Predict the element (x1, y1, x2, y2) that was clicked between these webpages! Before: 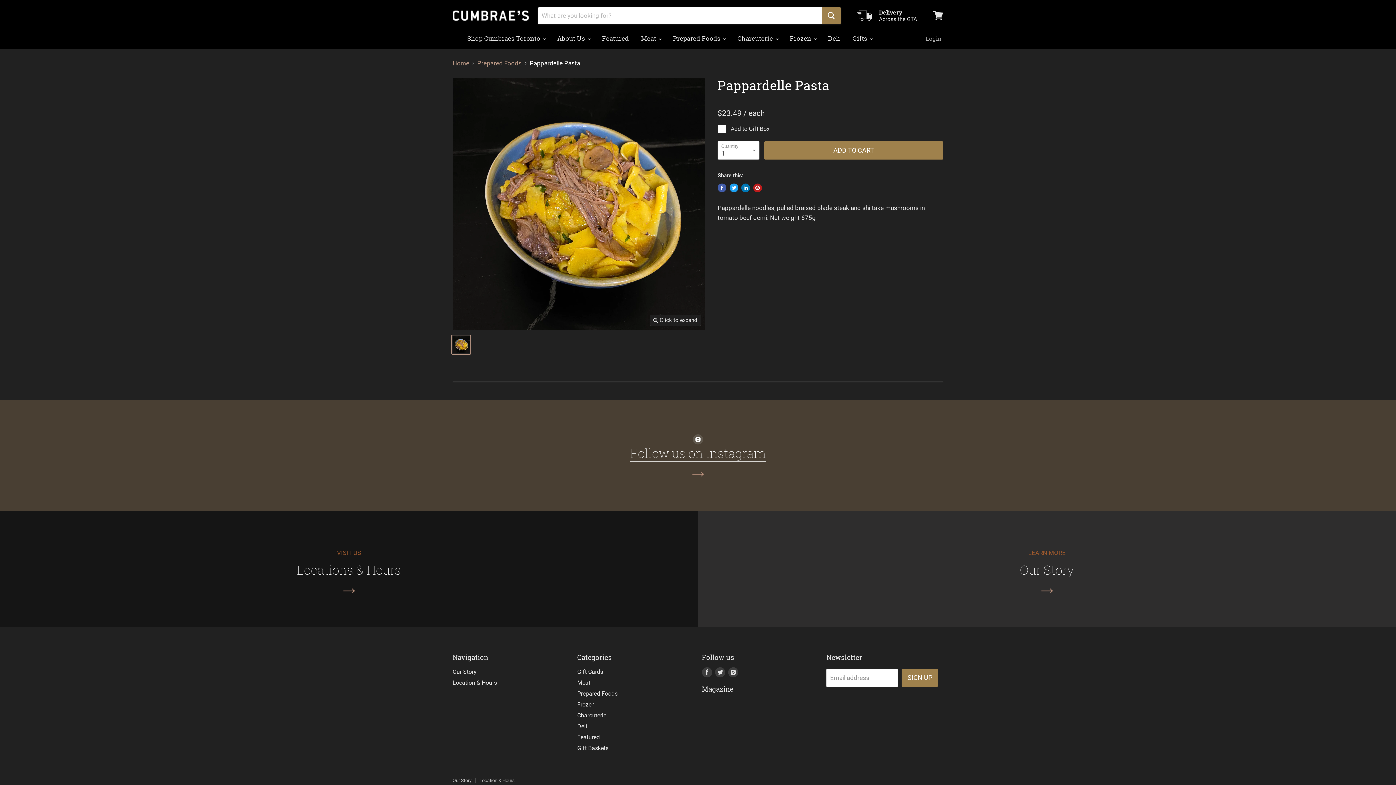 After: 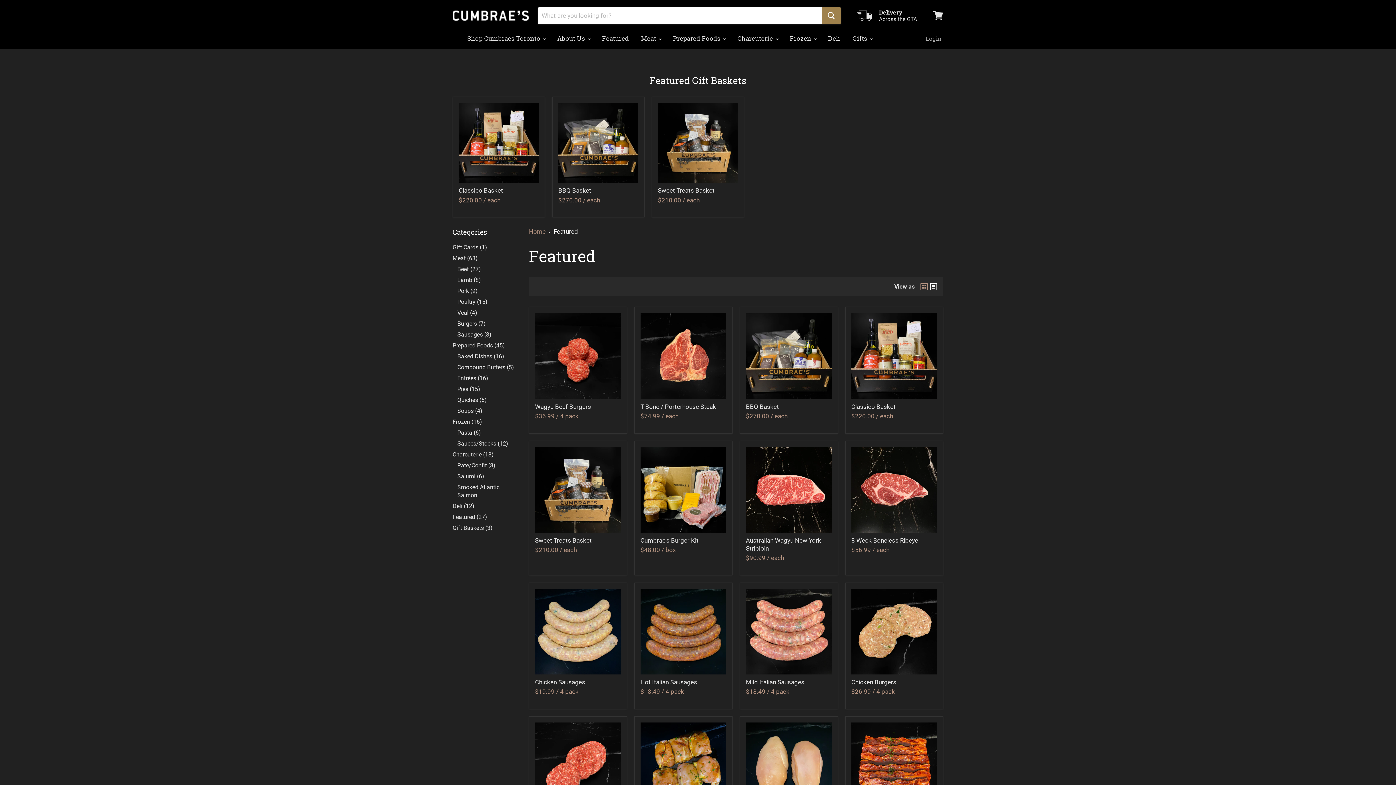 Action: label: Featured bbox: (577, 734, 599, 741)